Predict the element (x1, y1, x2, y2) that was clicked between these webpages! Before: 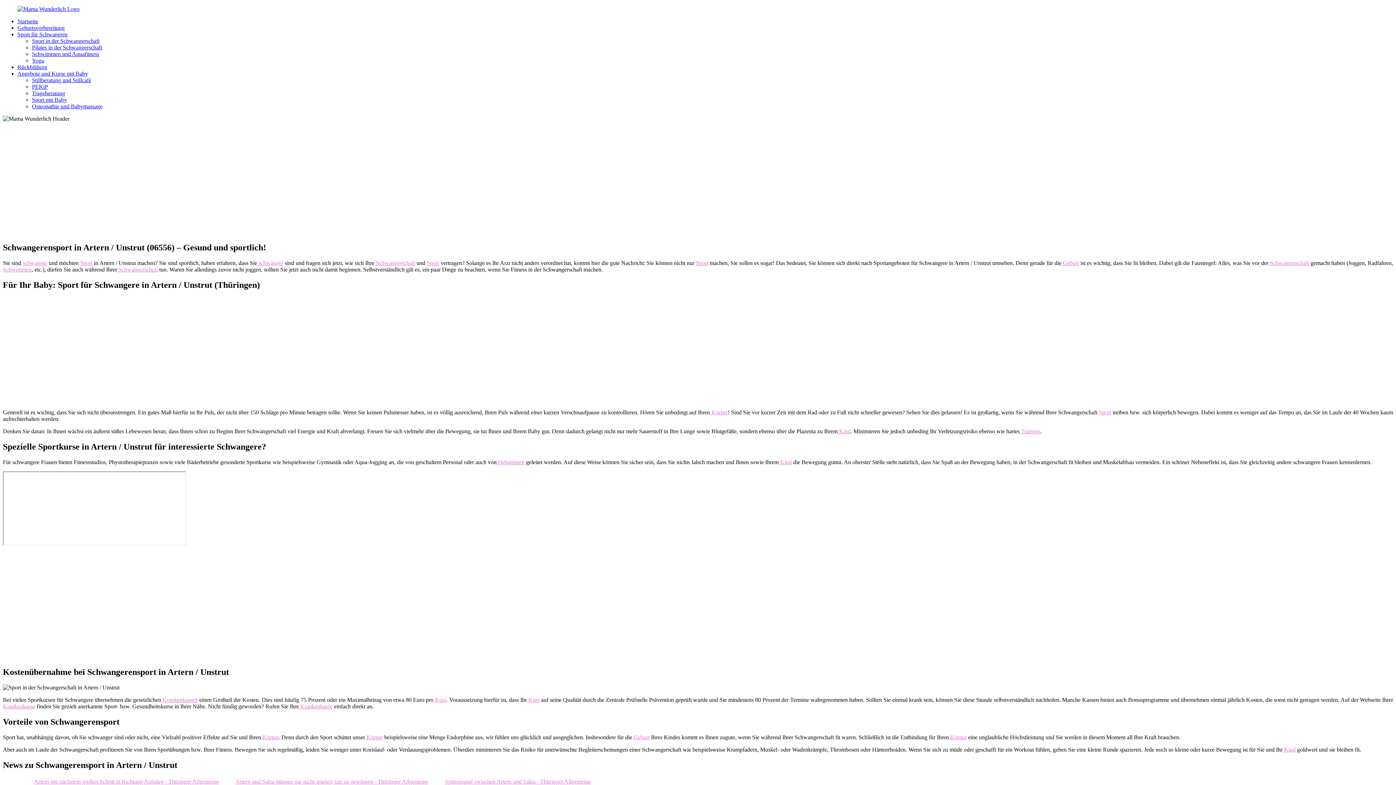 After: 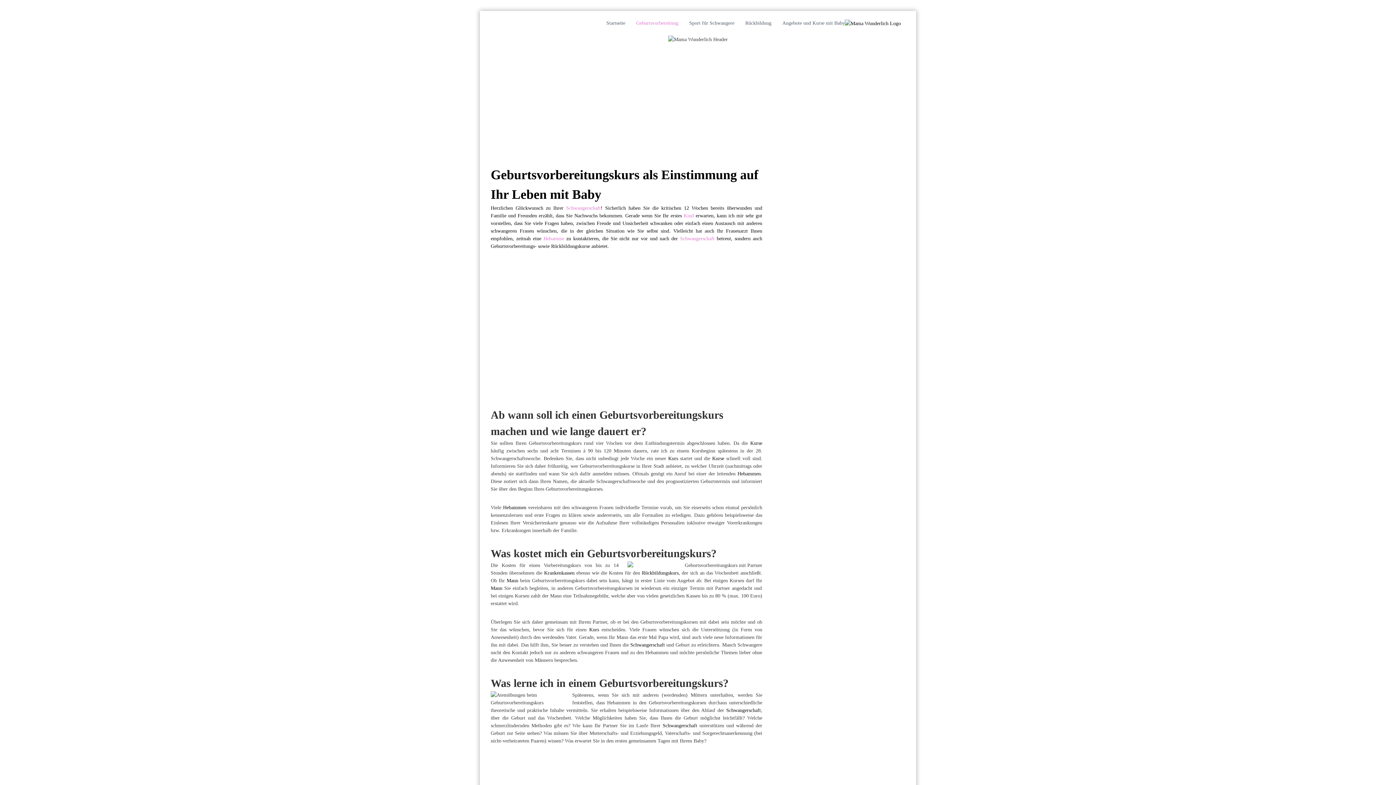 Action: label:  Geburt bbox: (1061, 259, 1079, 266)